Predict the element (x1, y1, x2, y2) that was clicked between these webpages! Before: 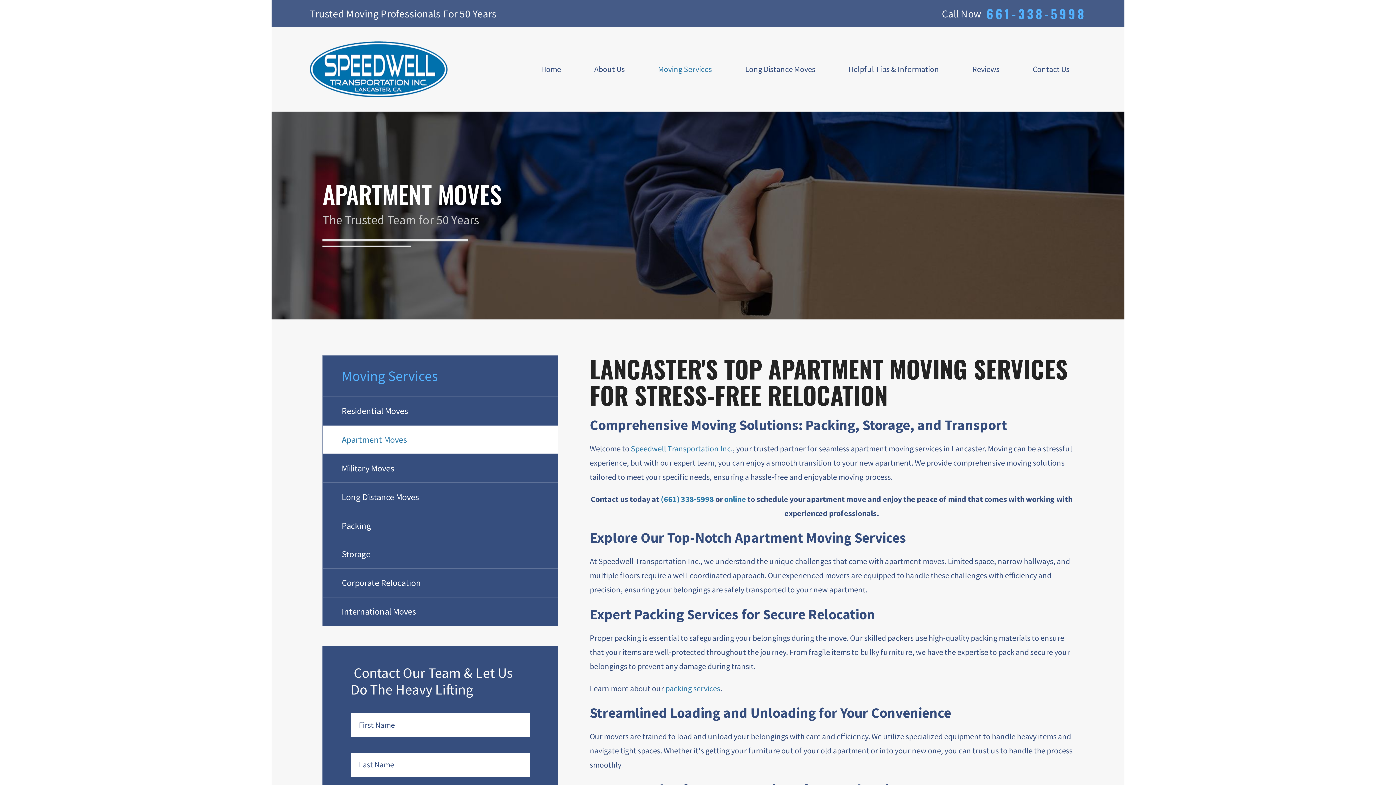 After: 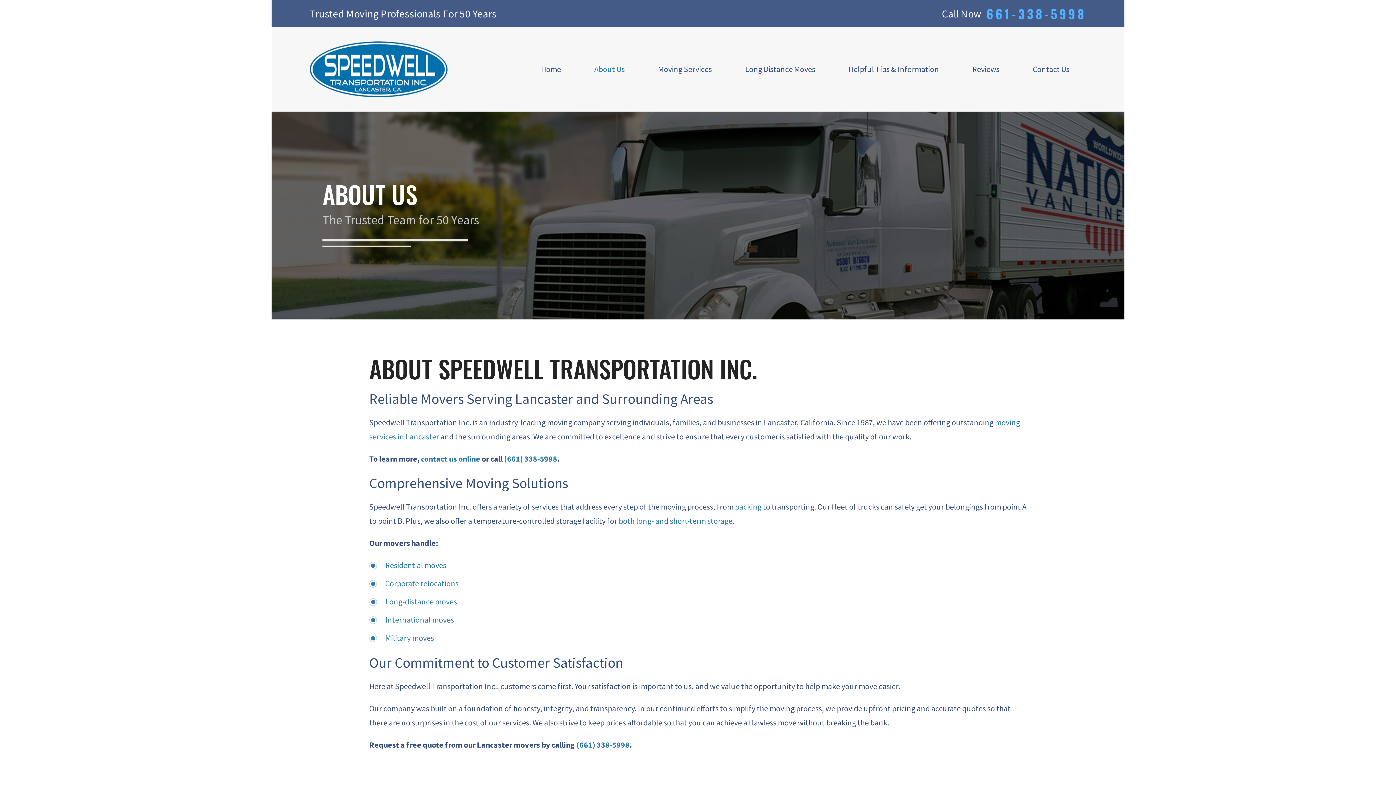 Action: label: Speedwell Transportation Inc. bbox: (631, 443, 732, 453)